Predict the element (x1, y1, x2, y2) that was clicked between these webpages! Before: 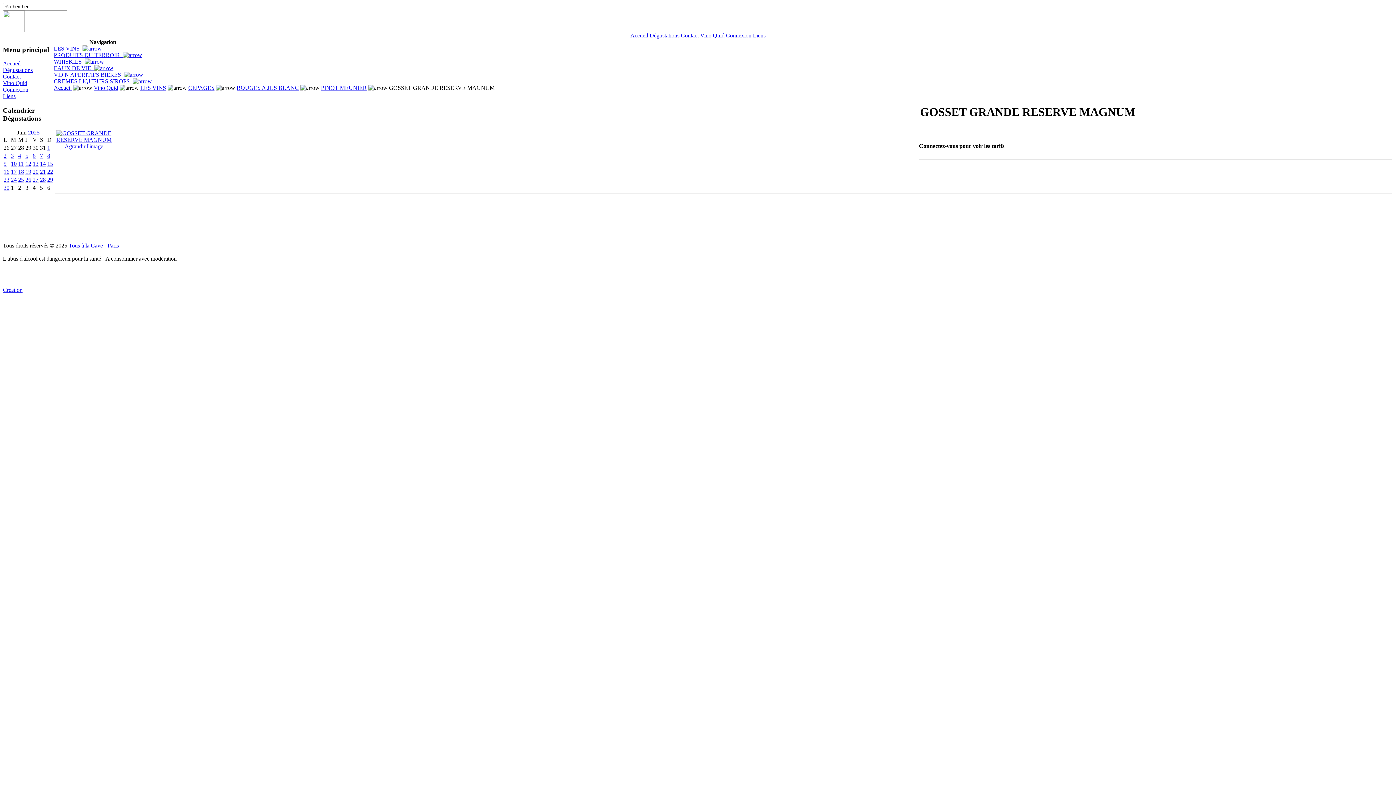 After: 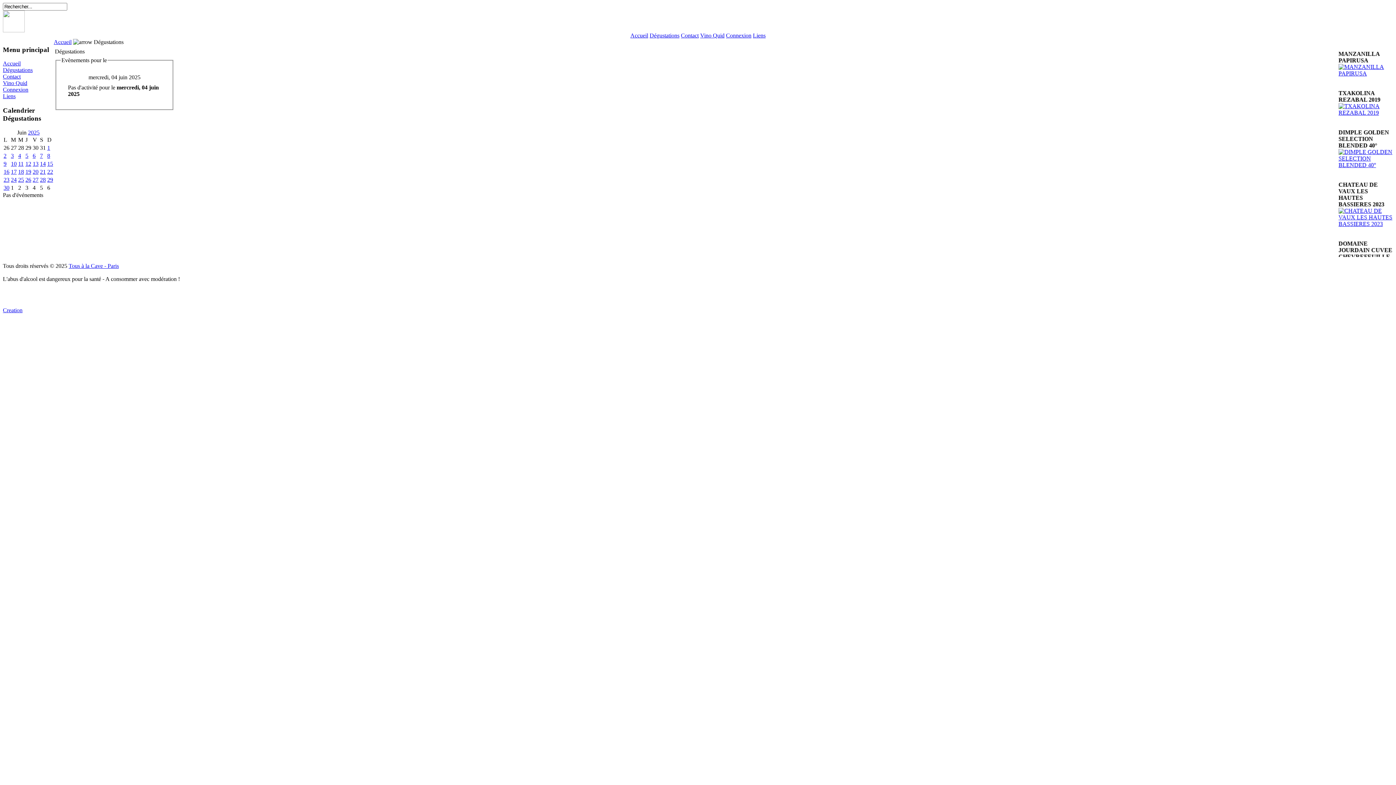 Action: label: 4 bbox: (18, 152, 21, 158)